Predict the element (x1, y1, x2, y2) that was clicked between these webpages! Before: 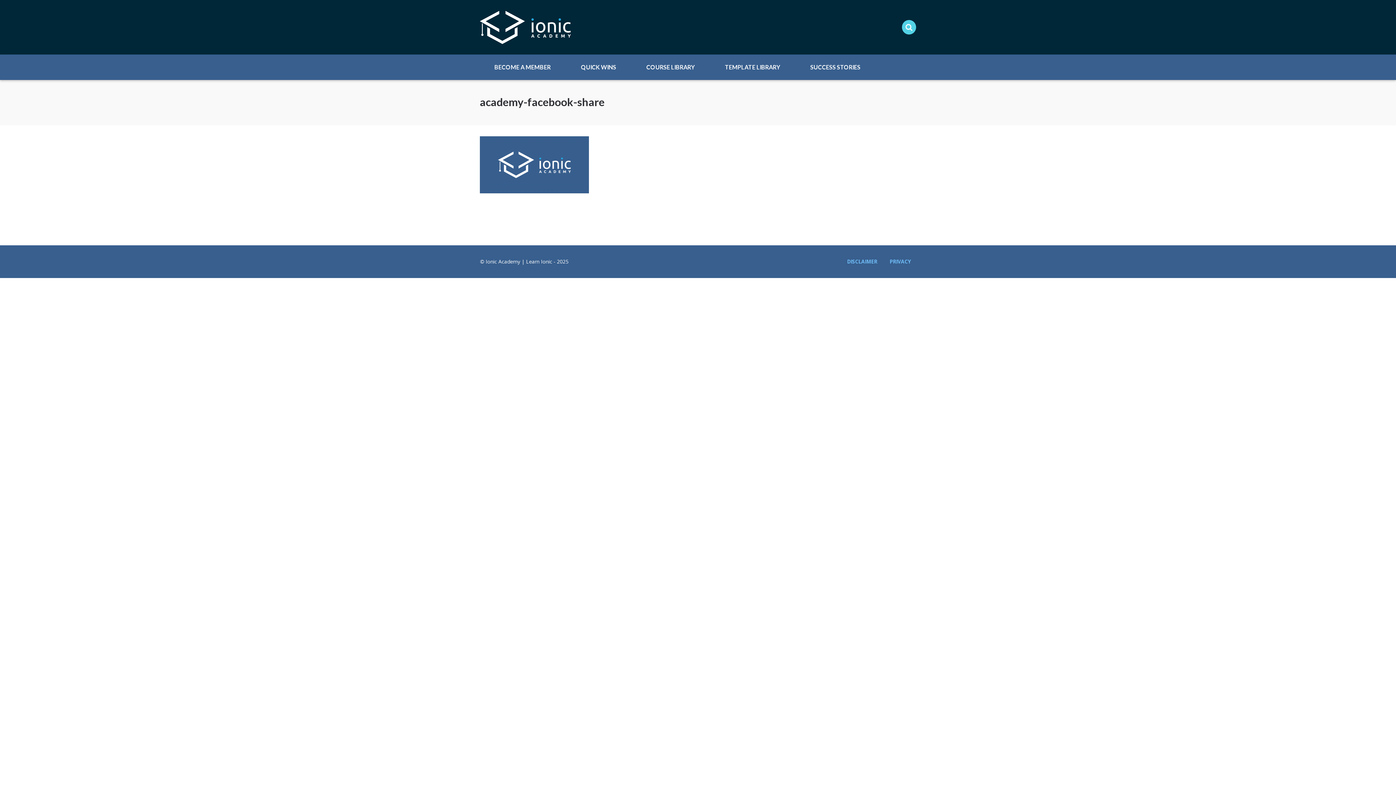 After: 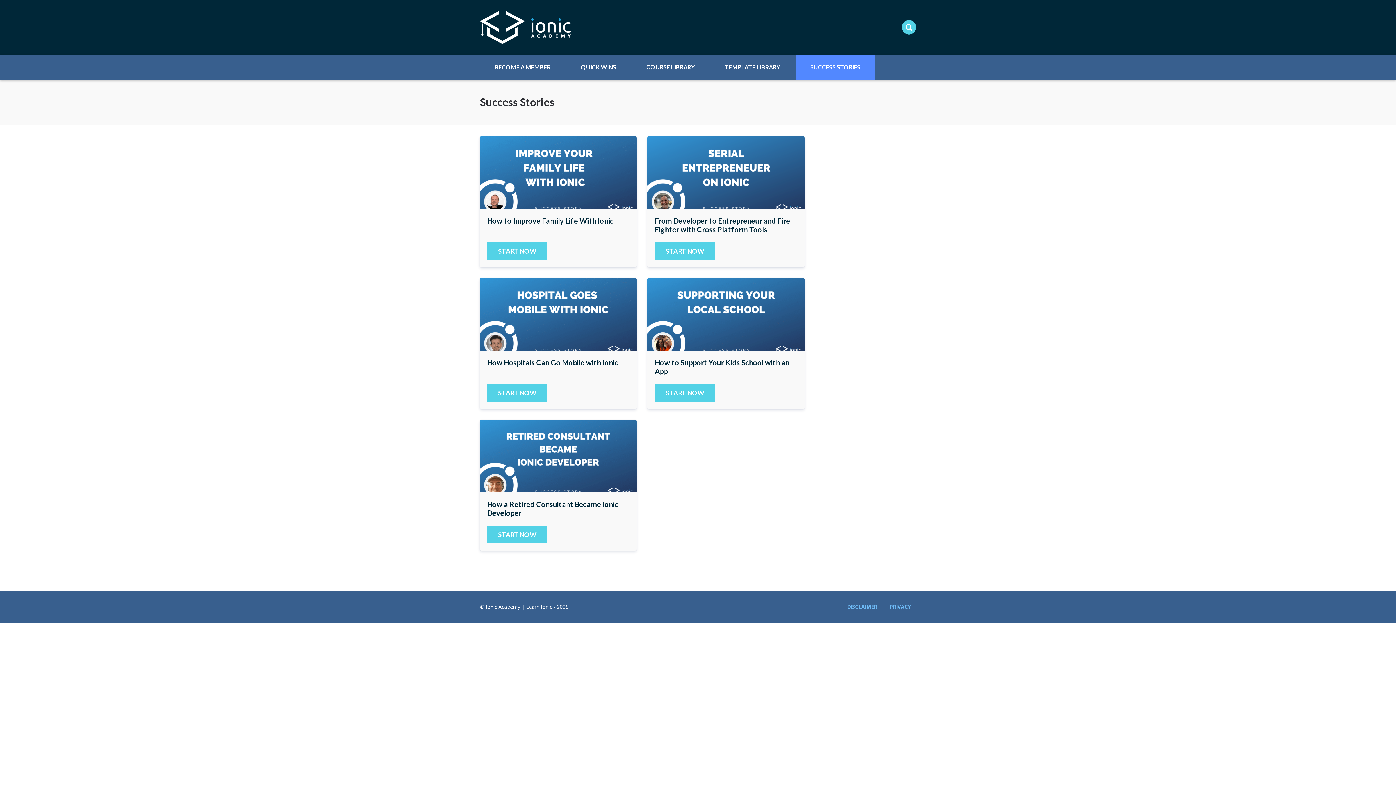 Action: bbox: (806, 60, 864, 74) label: SUCCESS STORIES